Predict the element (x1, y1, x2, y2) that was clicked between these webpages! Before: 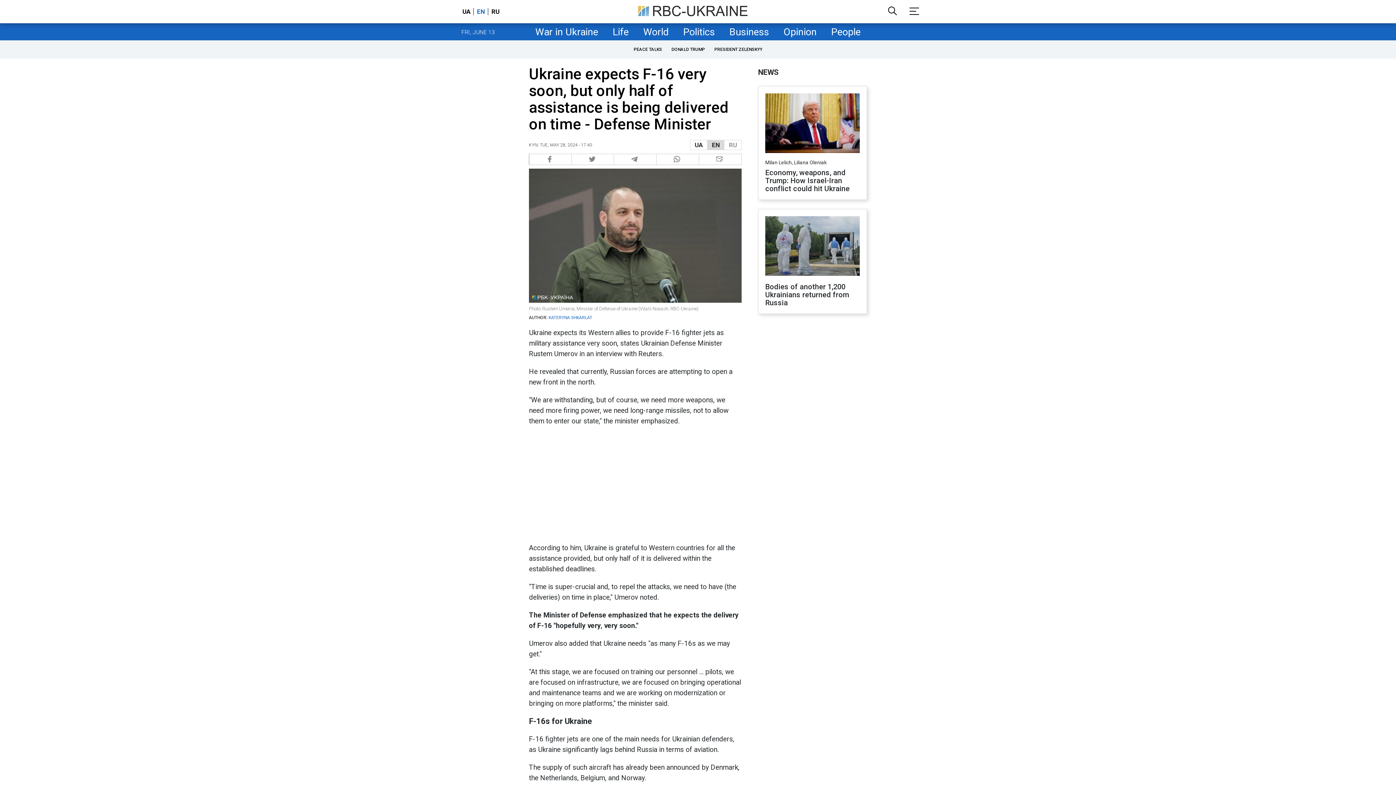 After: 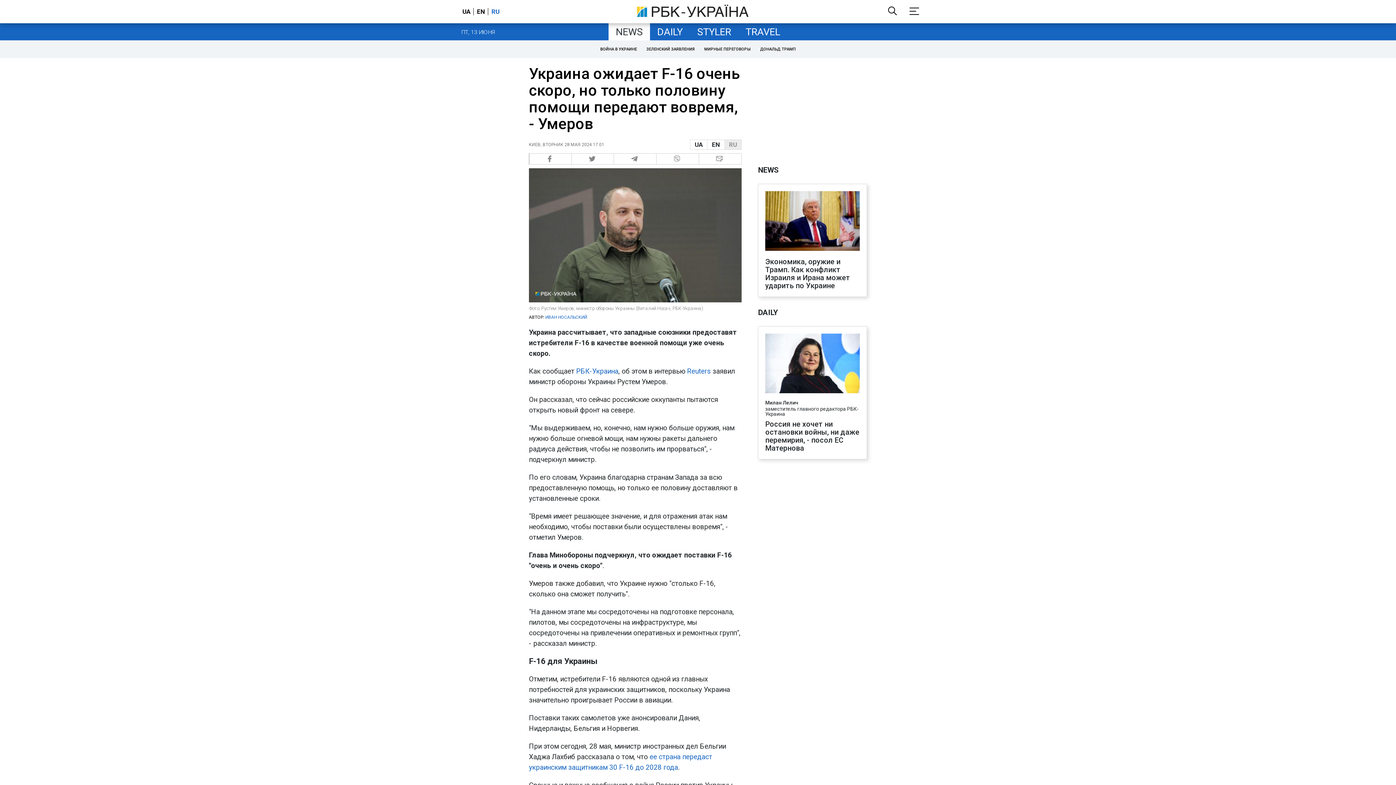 Action: label: RU bbox: (724, 140, 741, 149)